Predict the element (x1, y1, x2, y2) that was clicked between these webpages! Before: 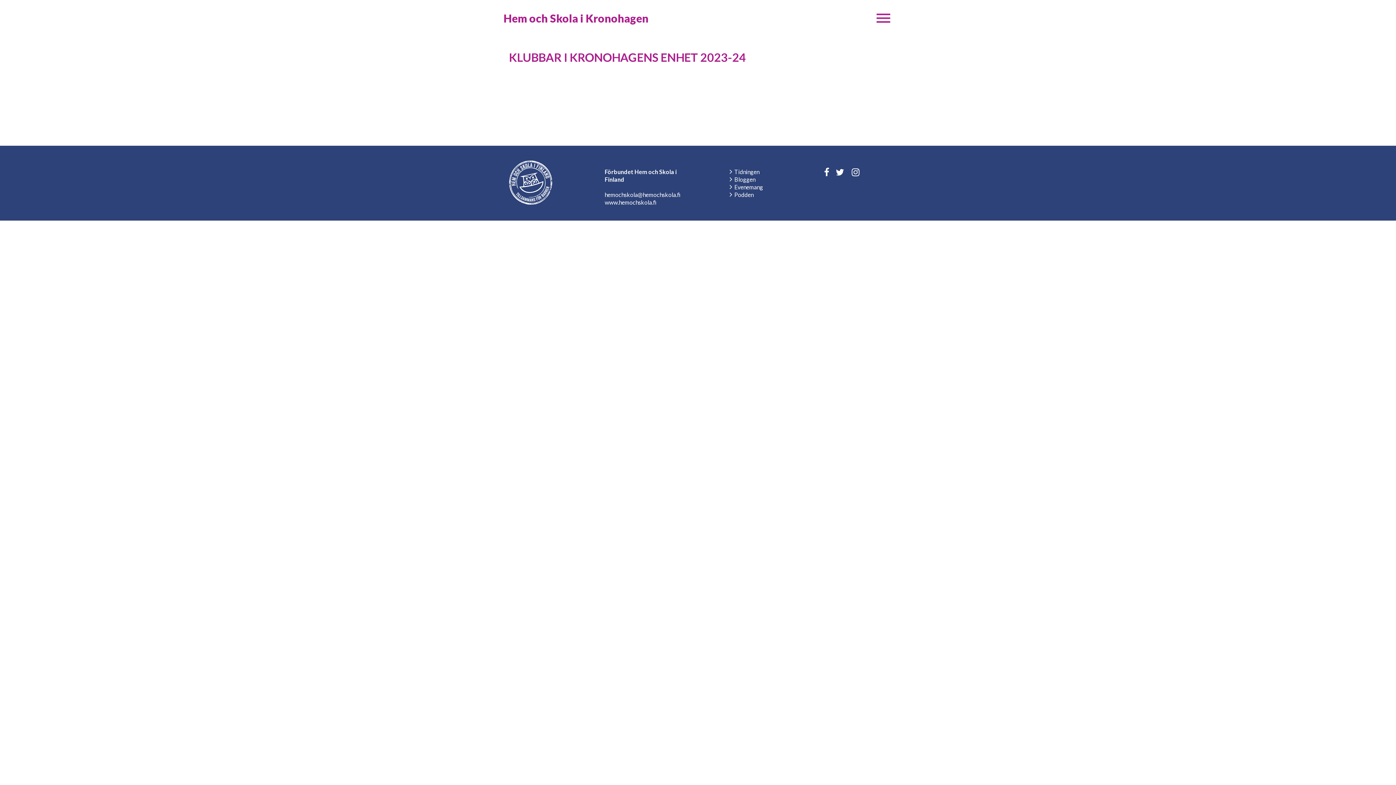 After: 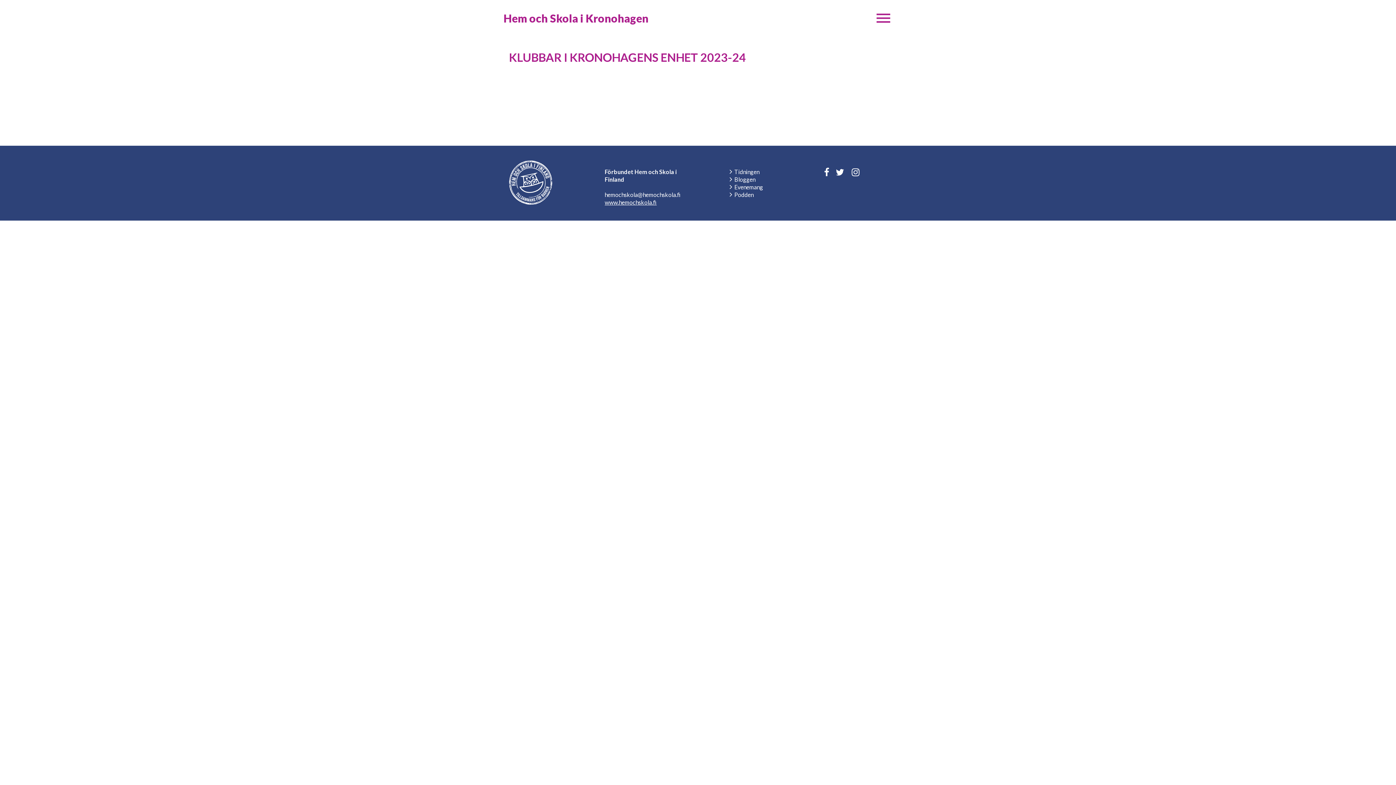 Action: label: www.hemochskola.fi bbox: (604, 199, 656, 205)